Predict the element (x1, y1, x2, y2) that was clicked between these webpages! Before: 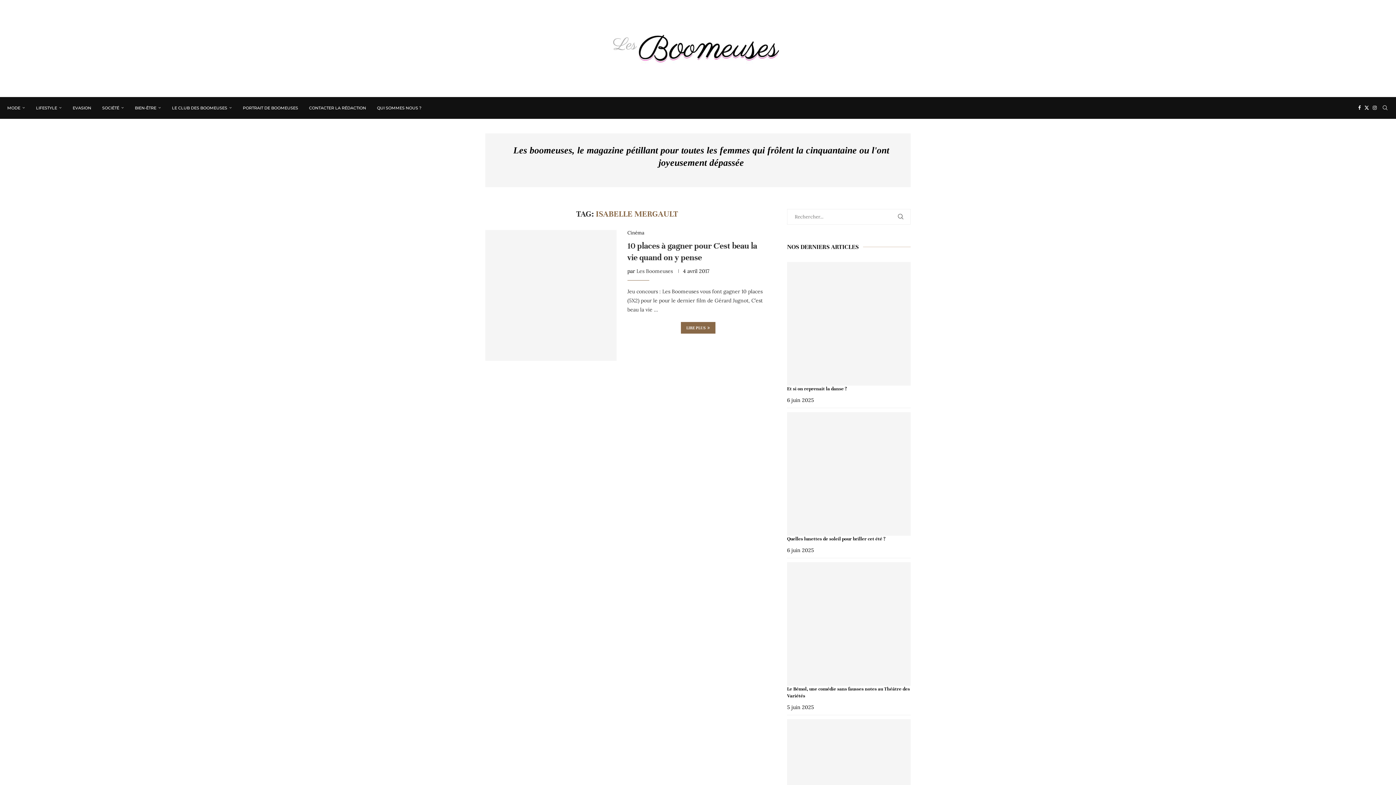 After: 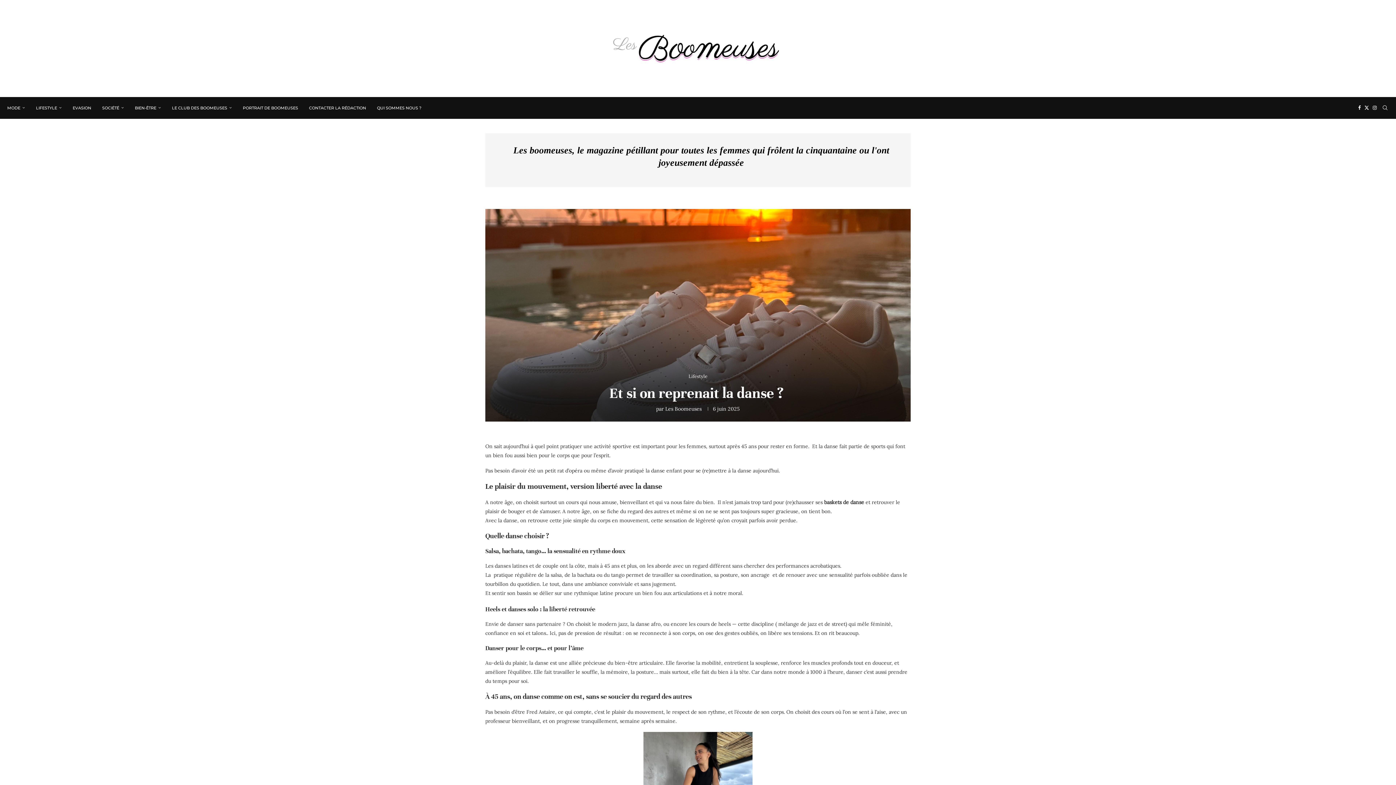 Action: bbox: (787, 262, 910, 385)